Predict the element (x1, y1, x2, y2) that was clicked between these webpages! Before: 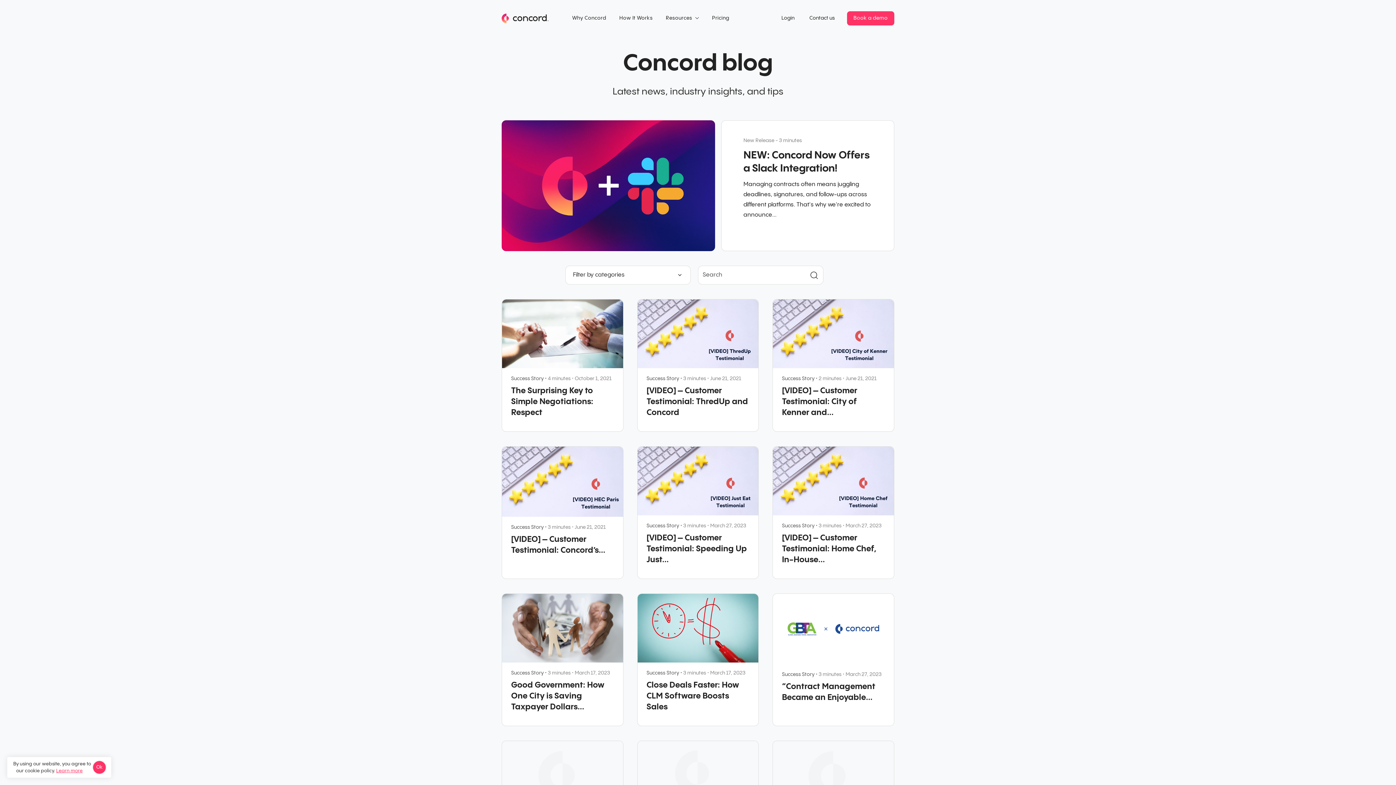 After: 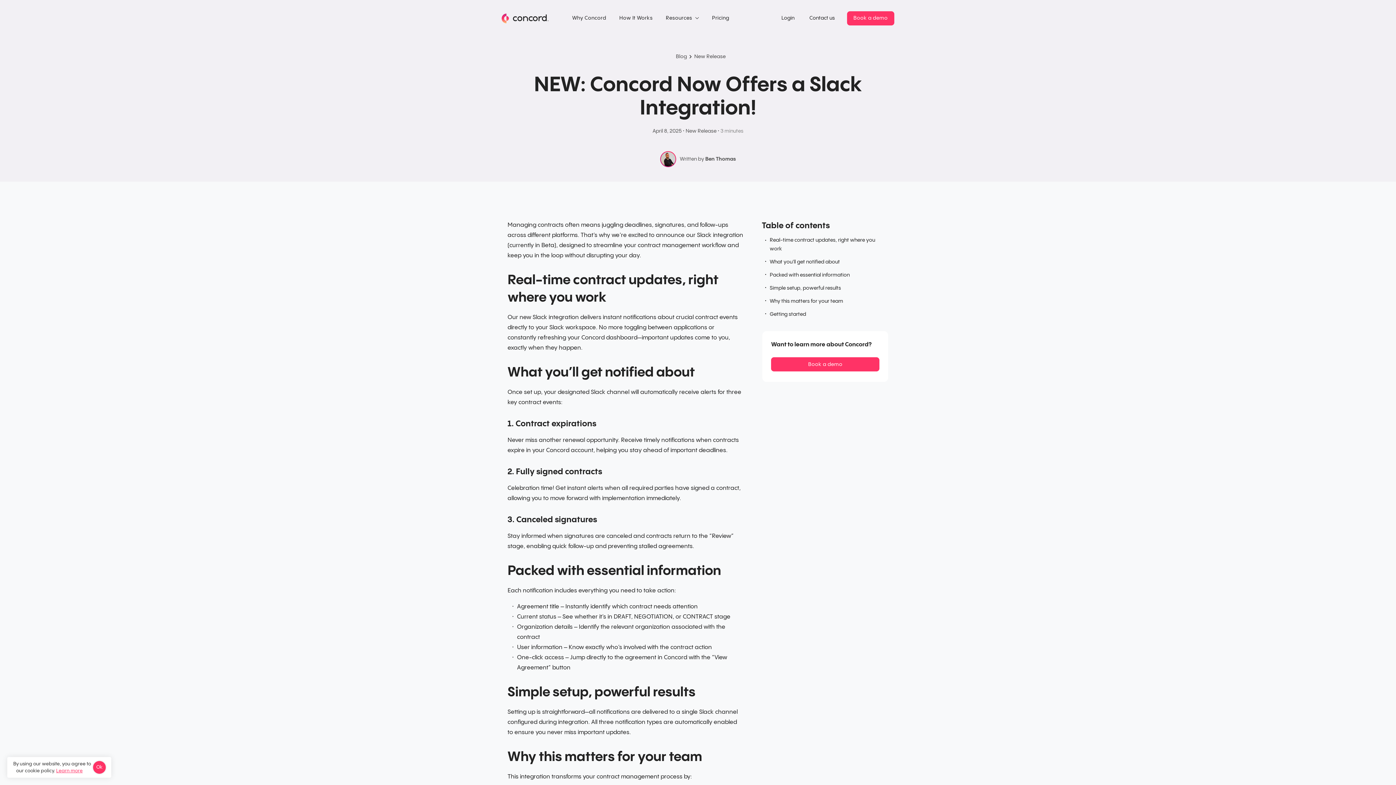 Action: bbox: (501, 120, 894, 251) label: New Release - 3 minutes

NEW: Concord Now Offers a Slack Integration!

Managing contracts often means juggling deadlines, signatures, and follow-ups across different platforms. That's why we're excited to announce...